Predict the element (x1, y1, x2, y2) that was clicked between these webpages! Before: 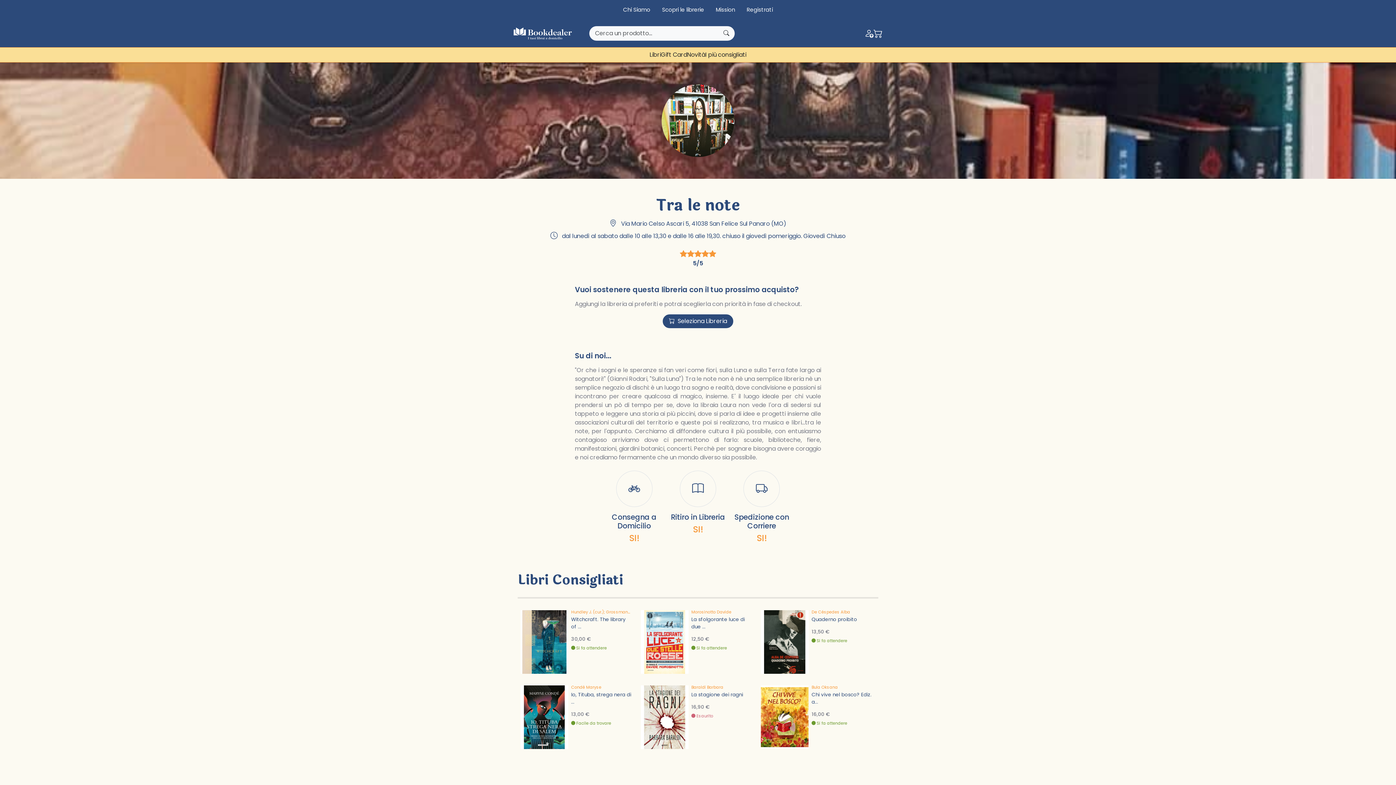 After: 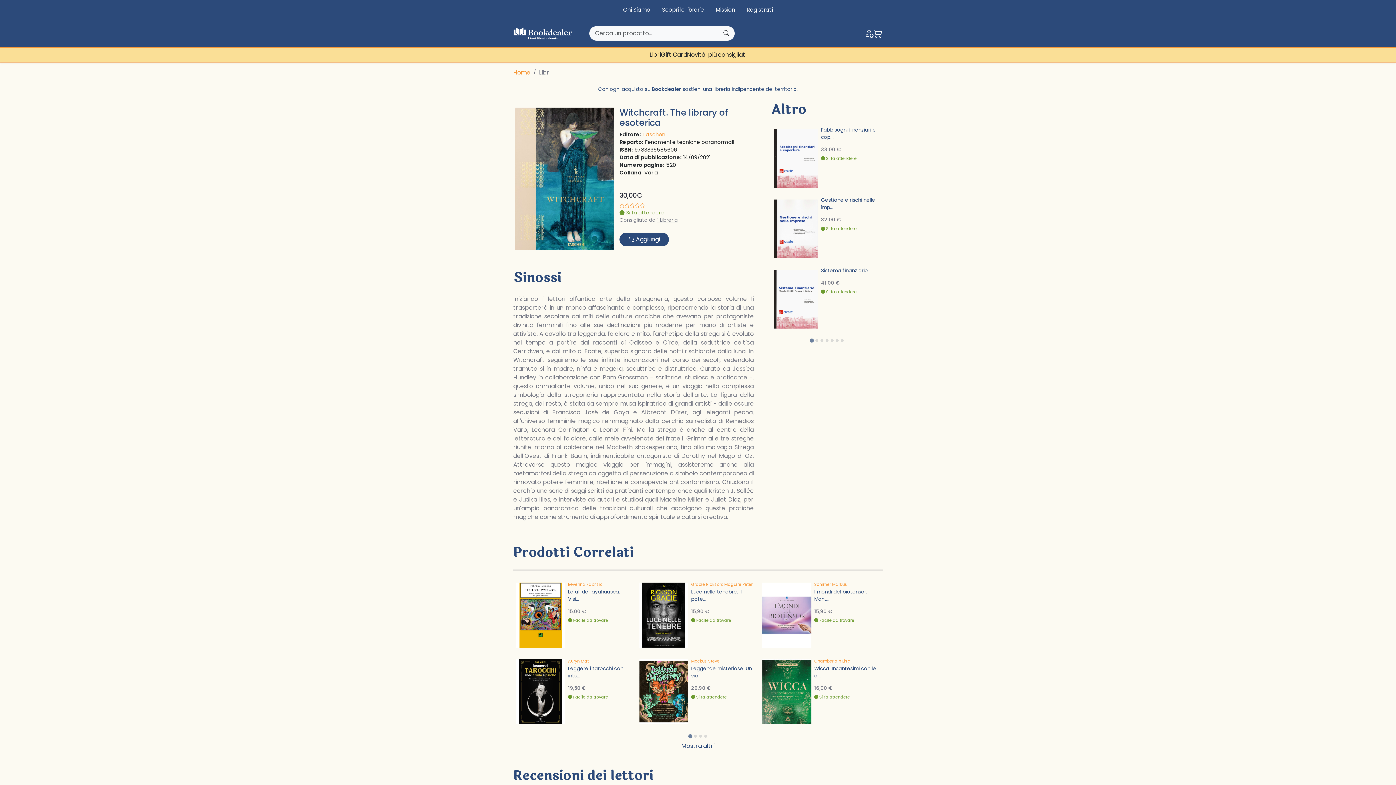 Action: label: Witchcraft. The library of ... bbox: (571, 616, 632, 630)